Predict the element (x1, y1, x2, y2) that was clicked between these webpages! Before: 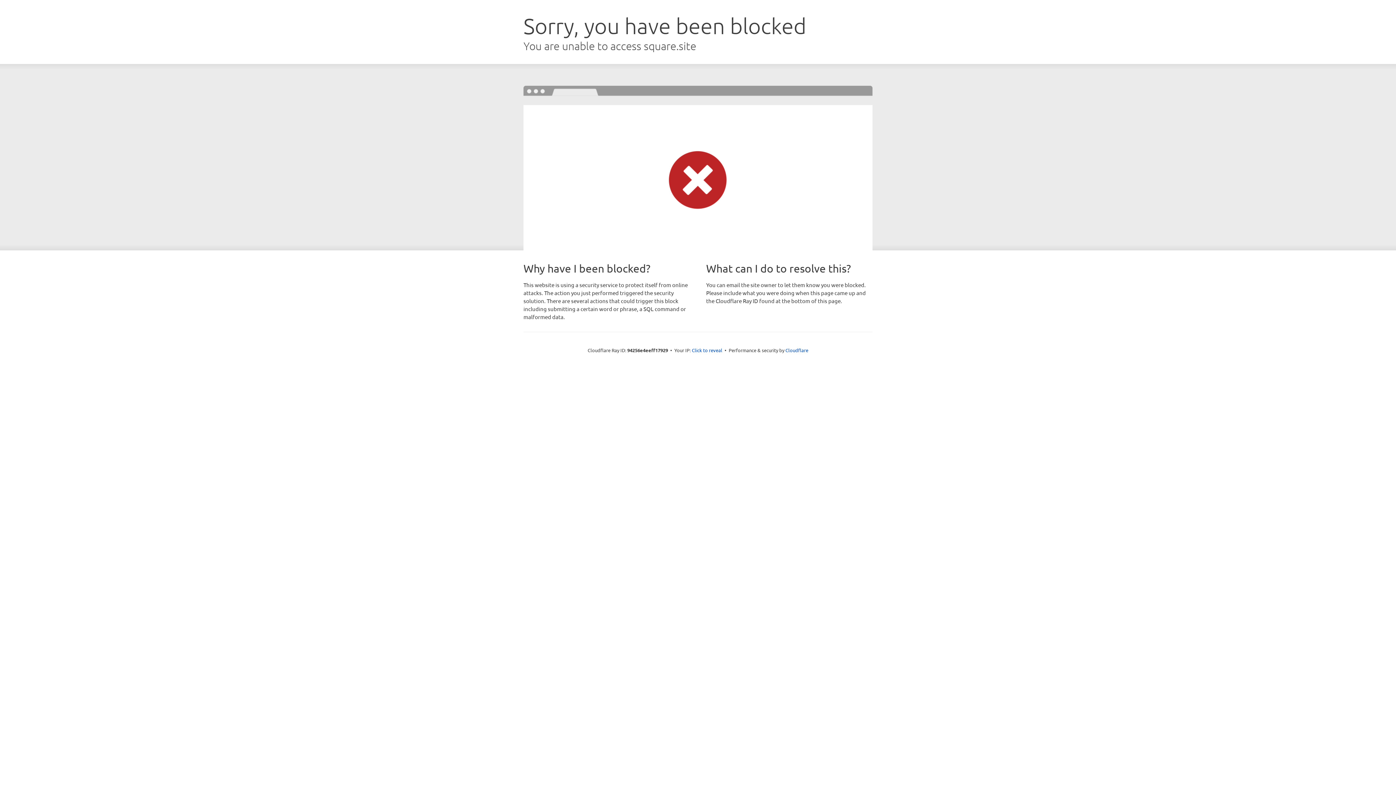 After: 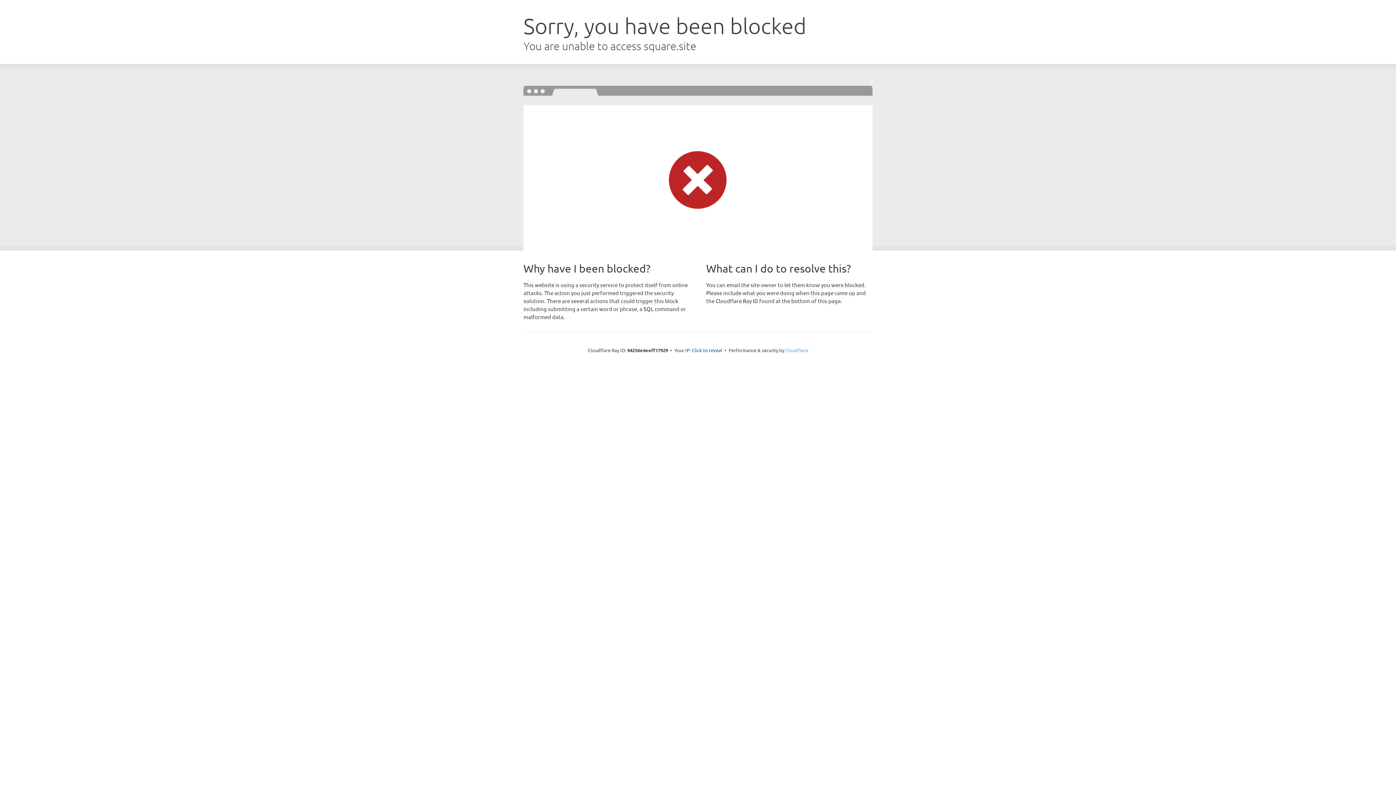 Action: bbox: (785, 347, 808, 353) label: Cloudflare